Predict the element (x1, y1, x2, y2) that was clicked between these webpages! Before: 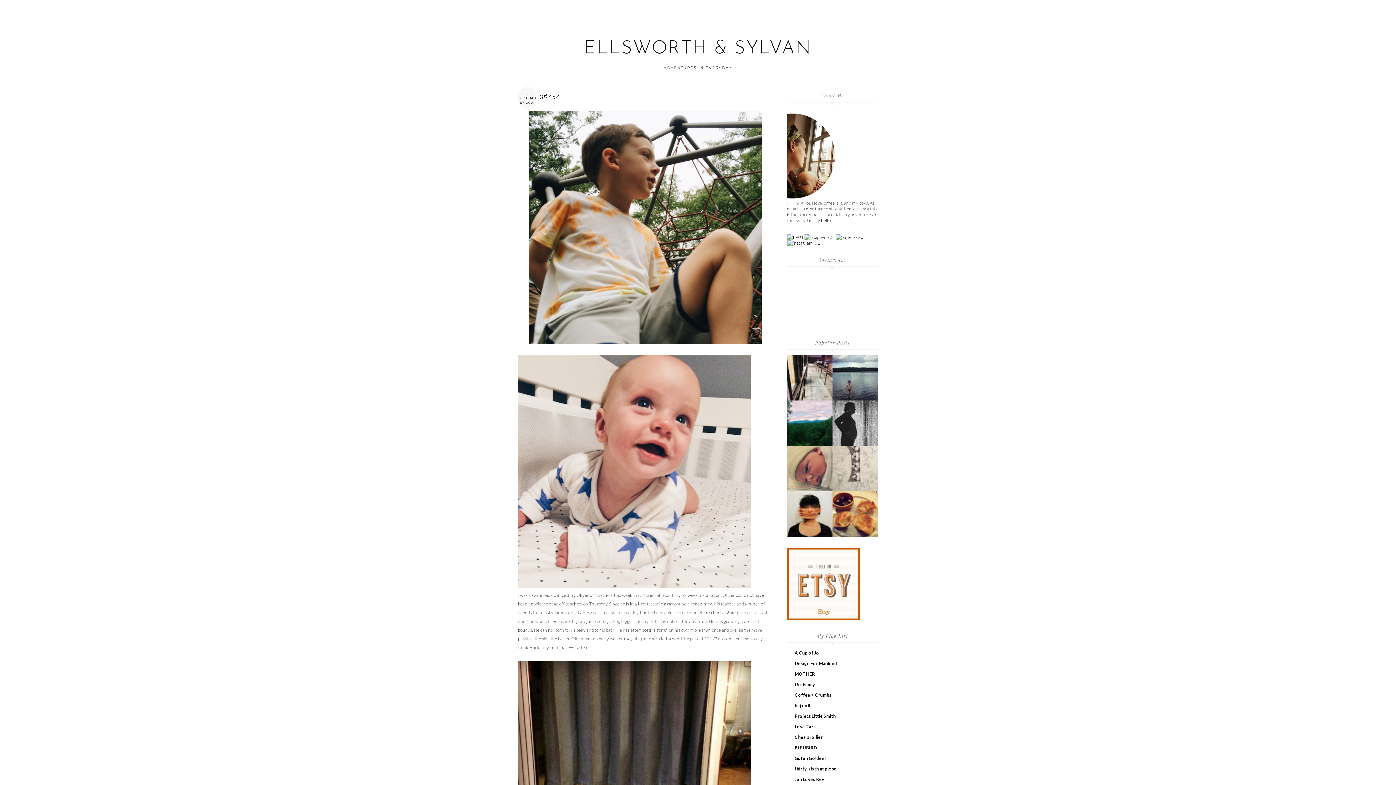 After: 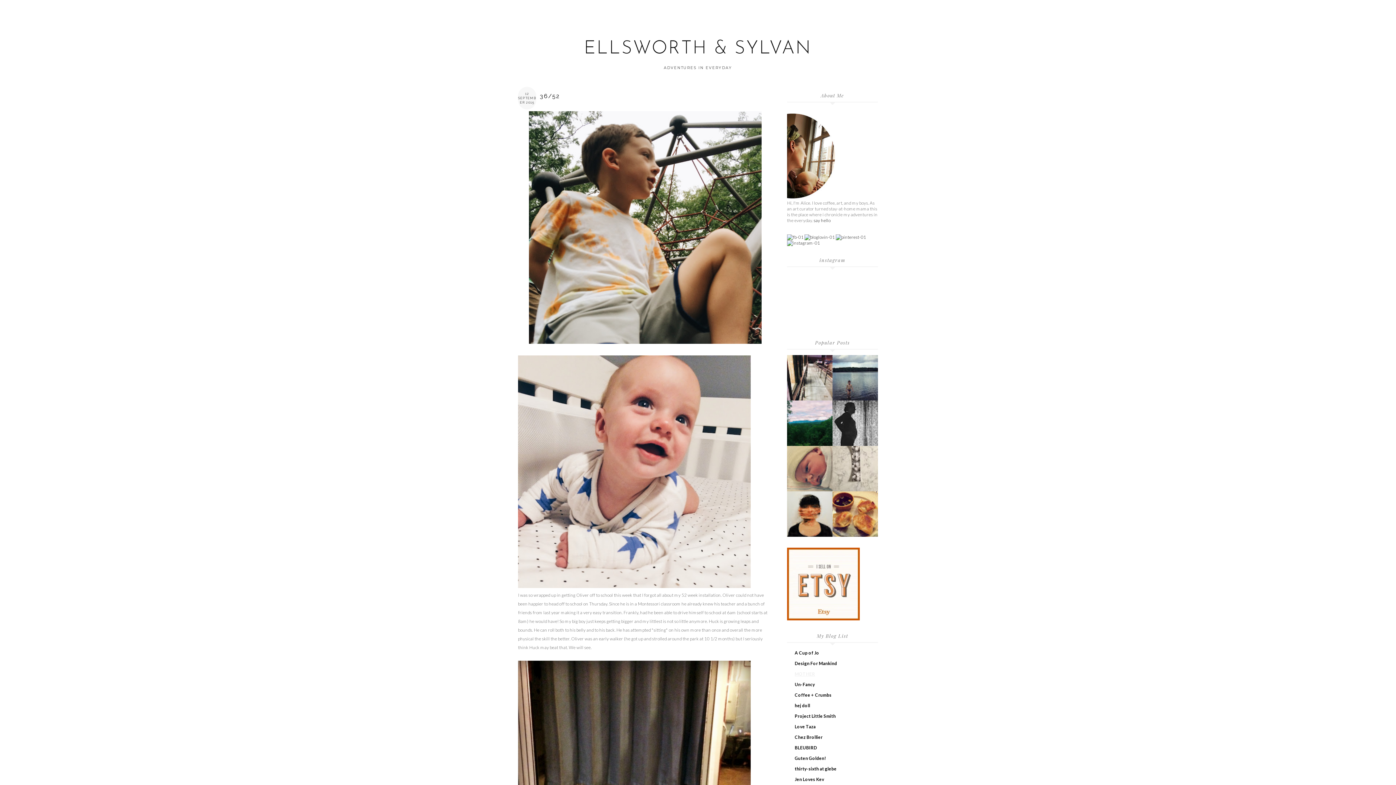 Action: bbox: (794, 671, 815, 677) label: MOTHER